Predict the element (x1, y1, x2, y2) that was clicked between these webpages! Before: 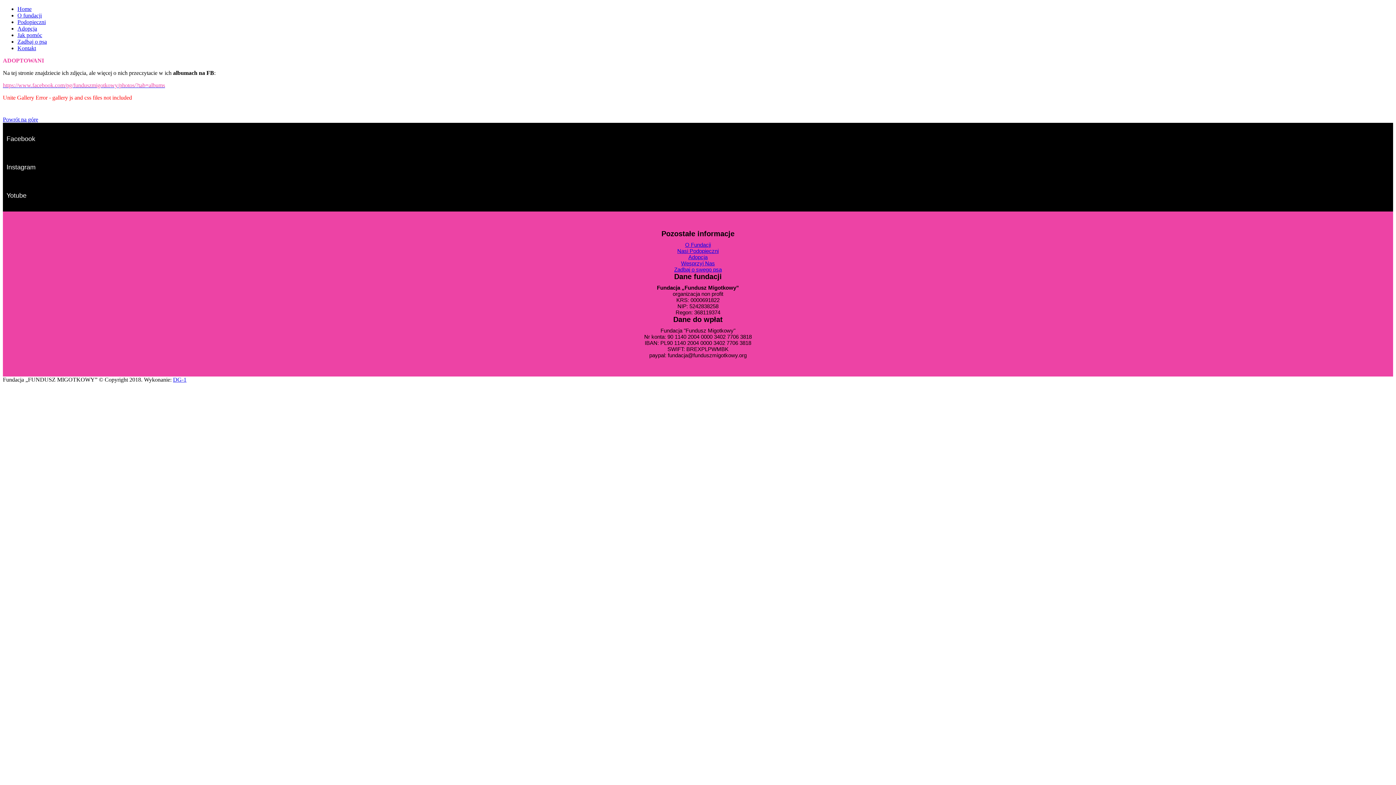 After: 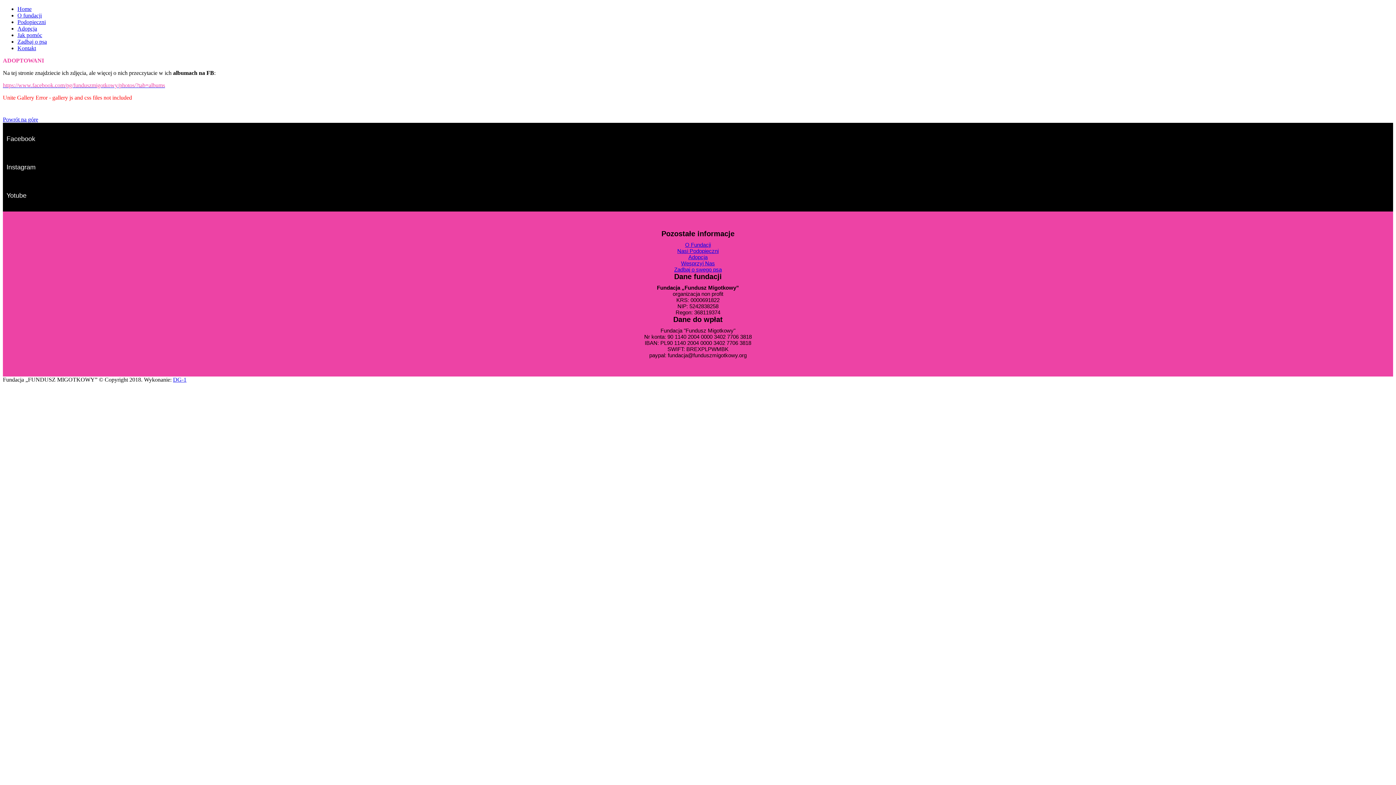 Action: bbox: (2, 82, 165, 88) label: https://www.facebook.com/pg/funduszmigotkowy/photos/?tab=albums